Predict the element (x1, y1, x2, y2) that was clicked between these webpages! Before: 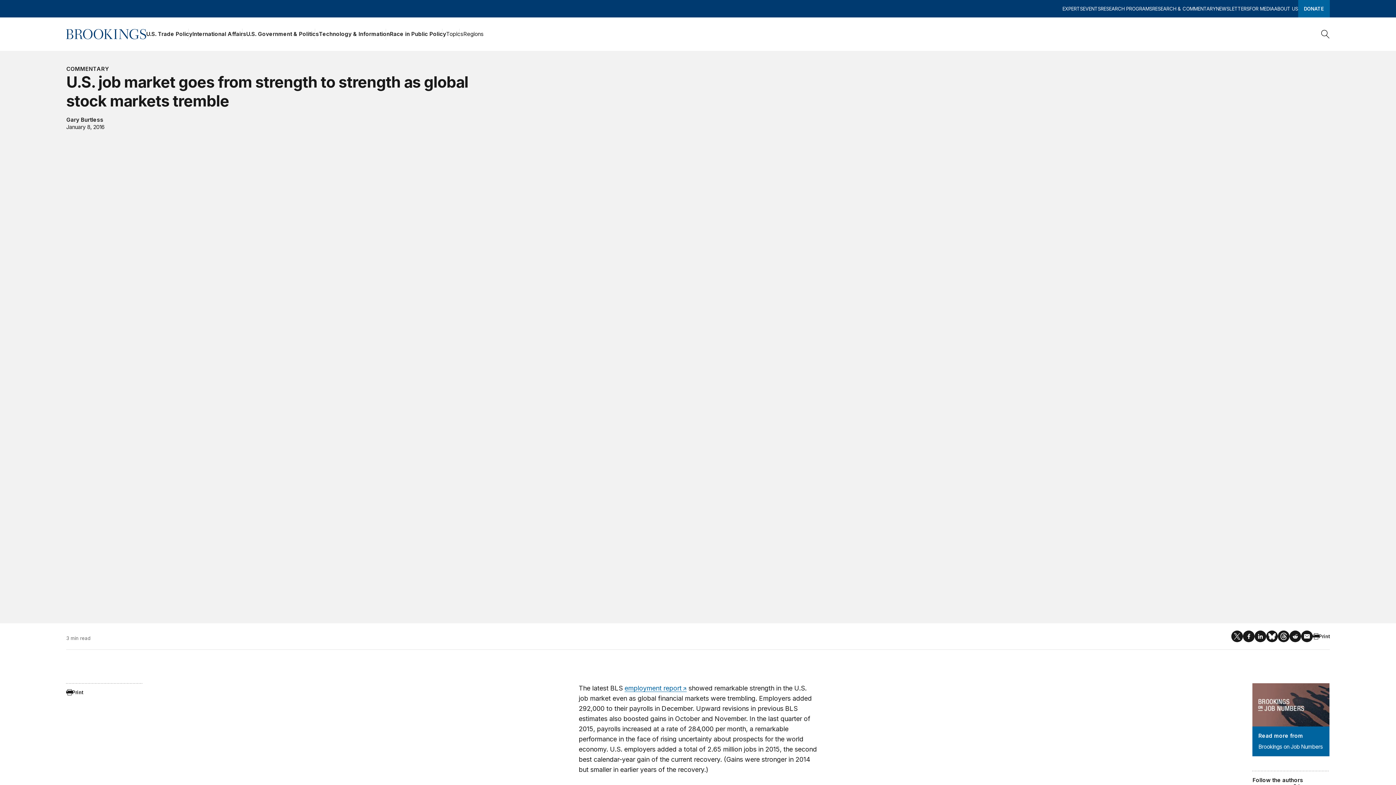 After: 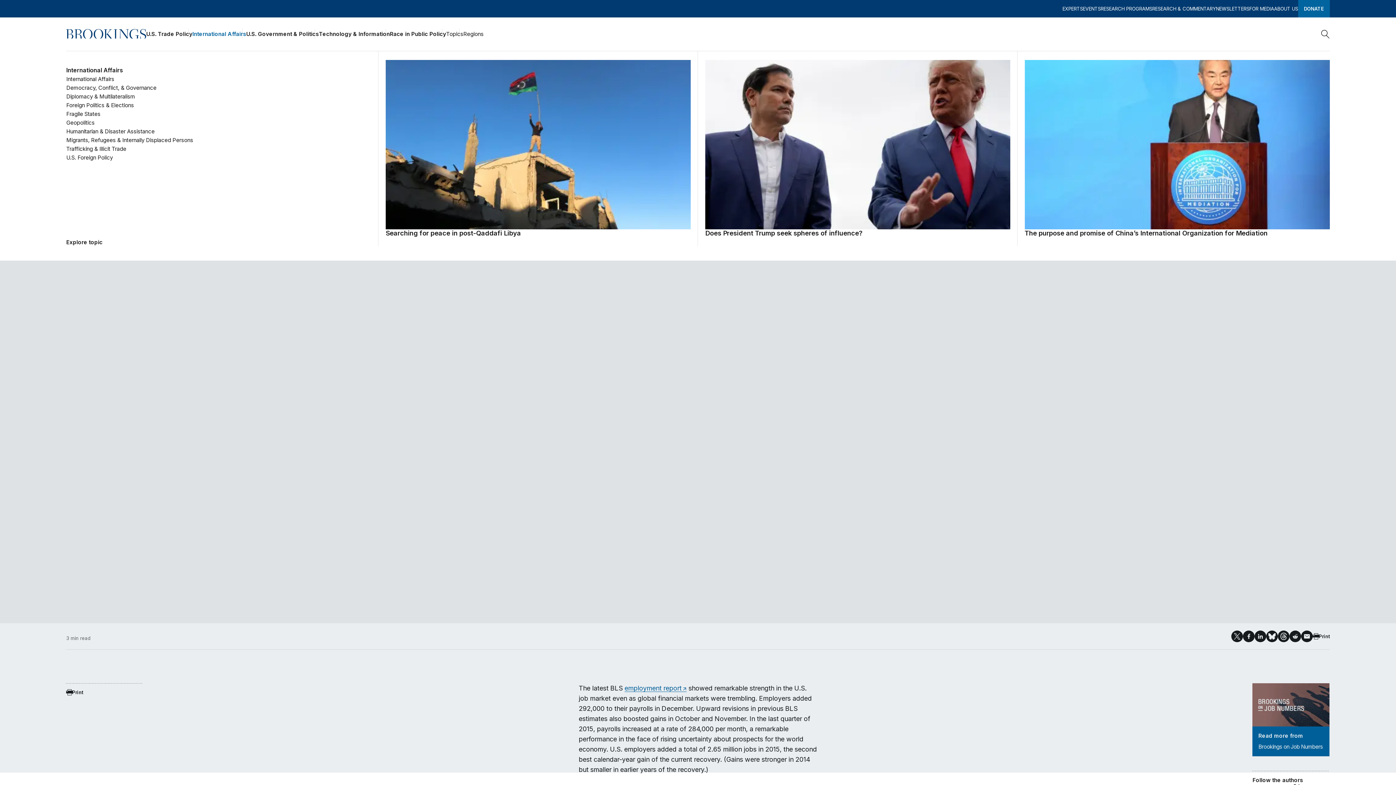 Action: bbox: (192, 28, 246, 39) label: International Affairs